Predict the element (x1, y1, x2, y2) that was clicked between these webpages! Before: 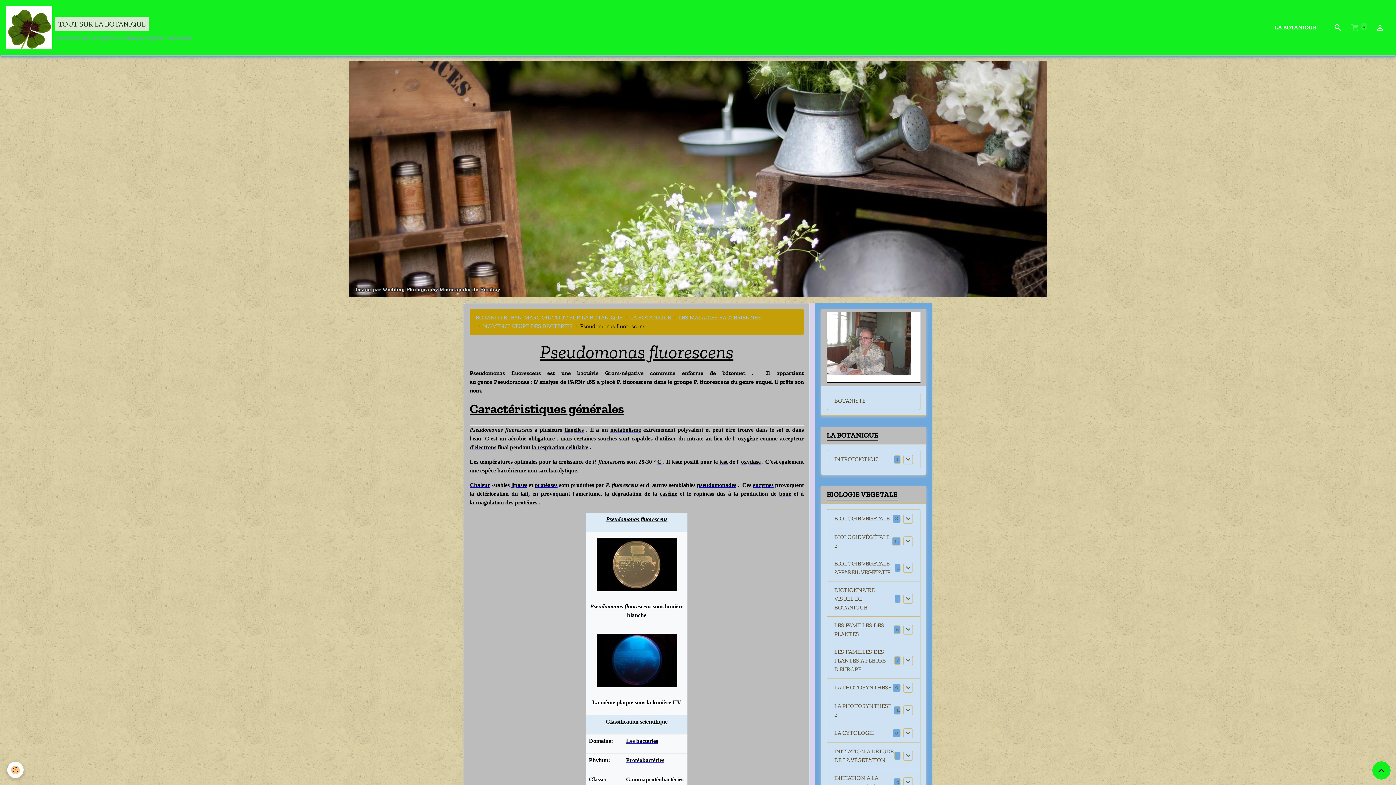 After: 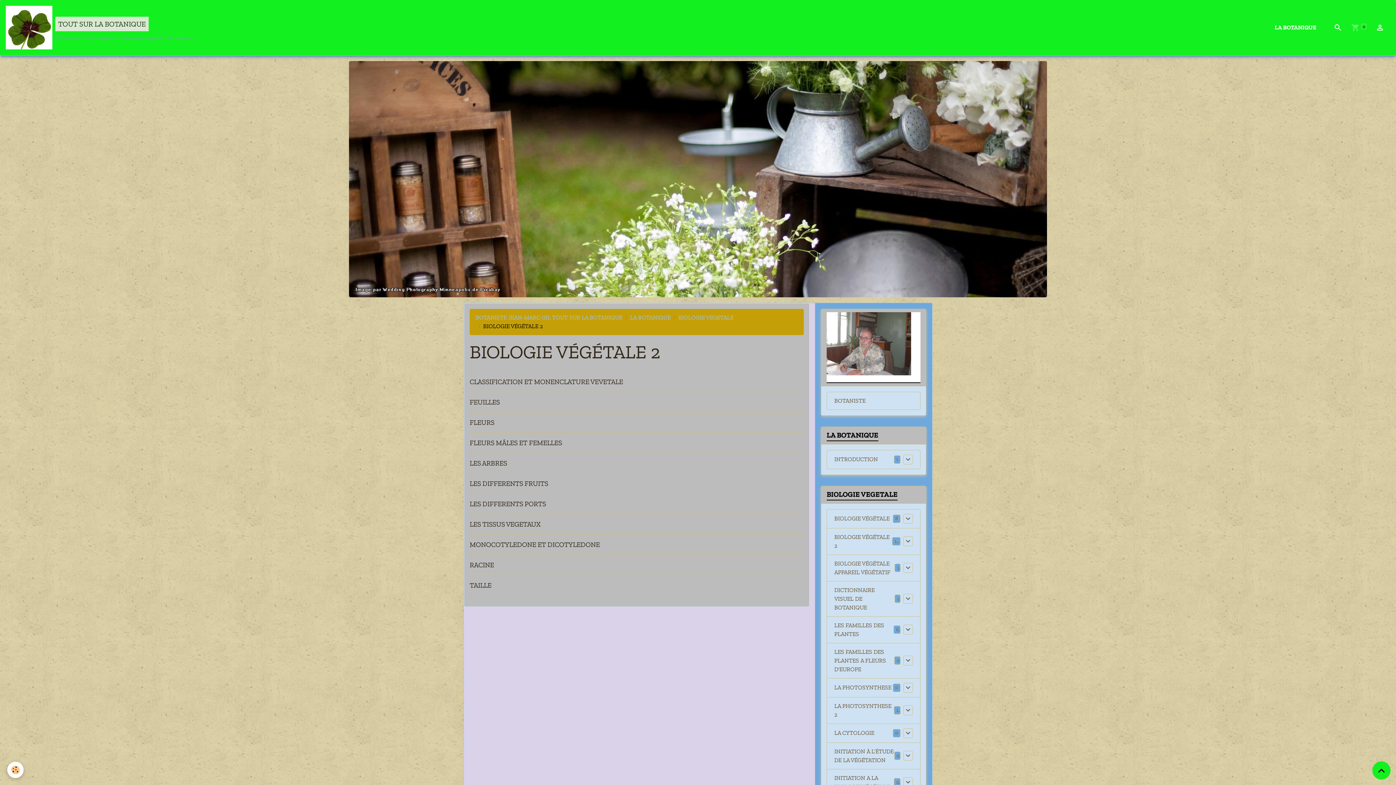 Action: bbox: (834, 532, 892, 550) label: BIOLOGIE VÉGÉTALE 2